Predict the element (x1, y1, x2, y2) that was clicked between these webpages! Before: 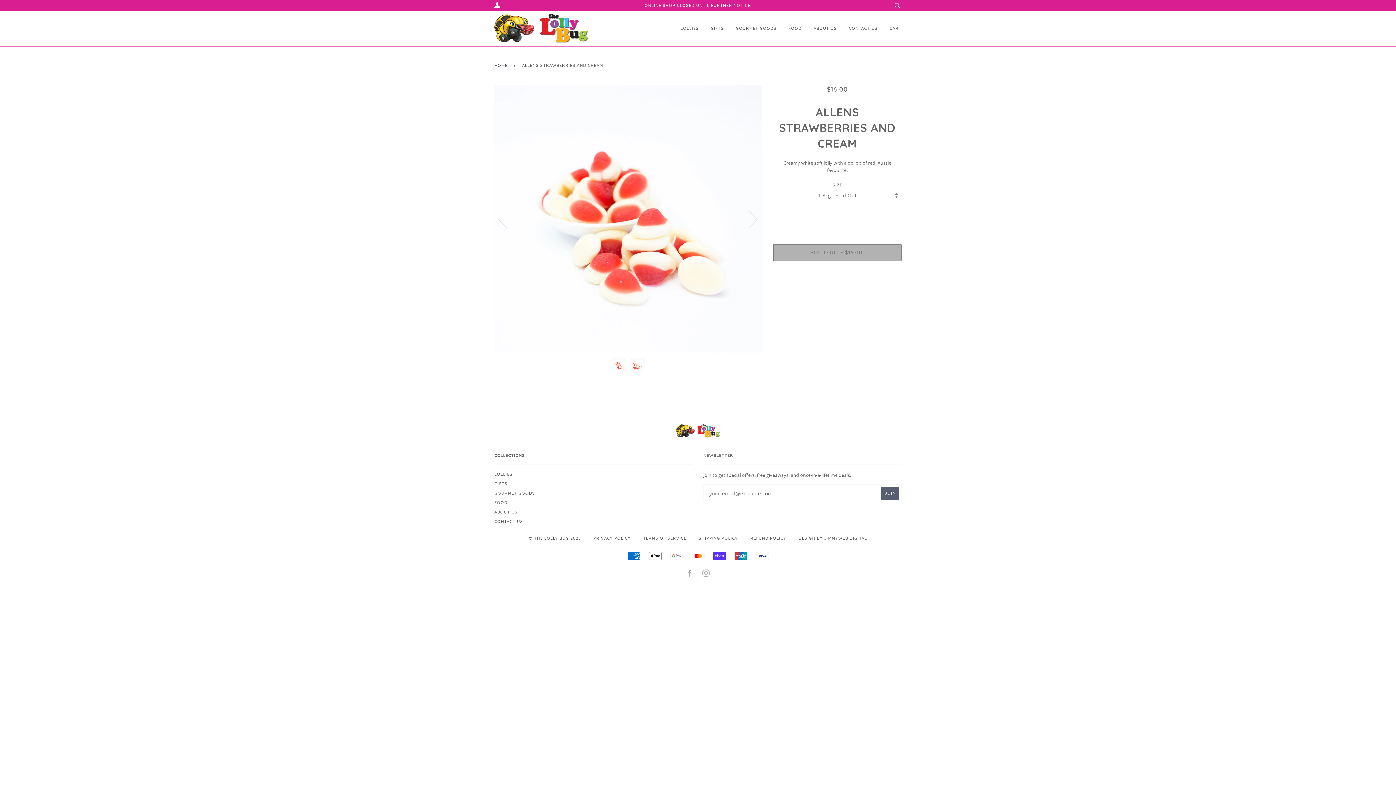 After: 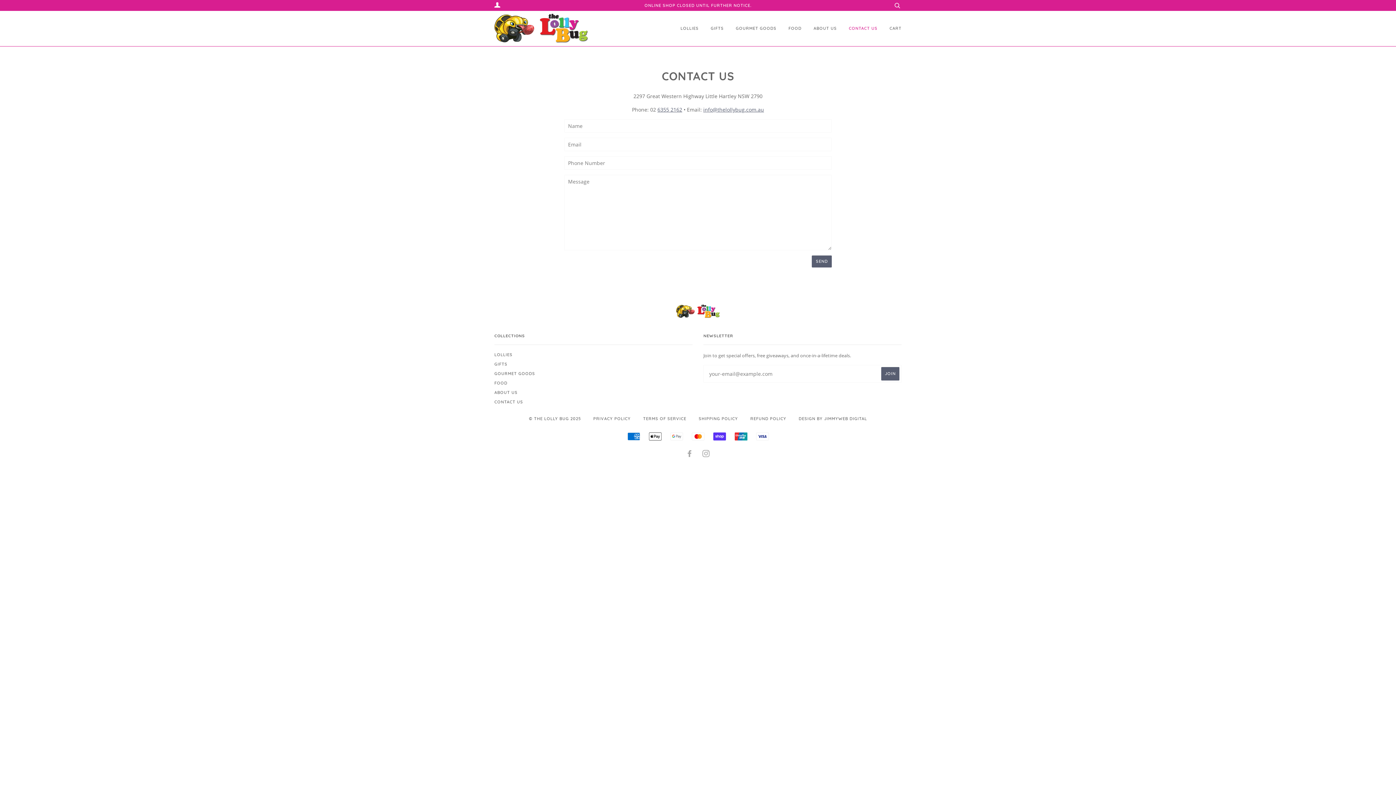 Action: label: CONTACT US bbox: (849, 10, 877, 46)